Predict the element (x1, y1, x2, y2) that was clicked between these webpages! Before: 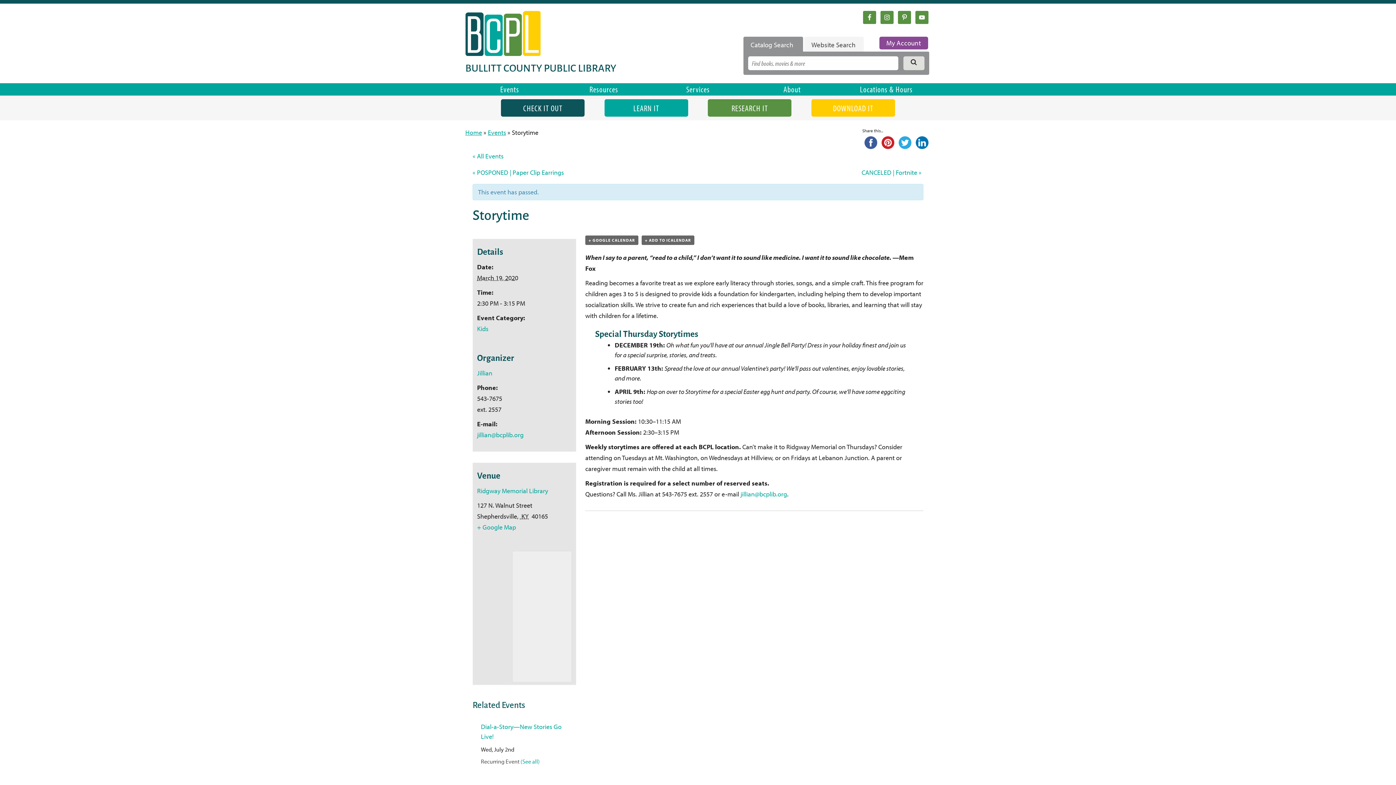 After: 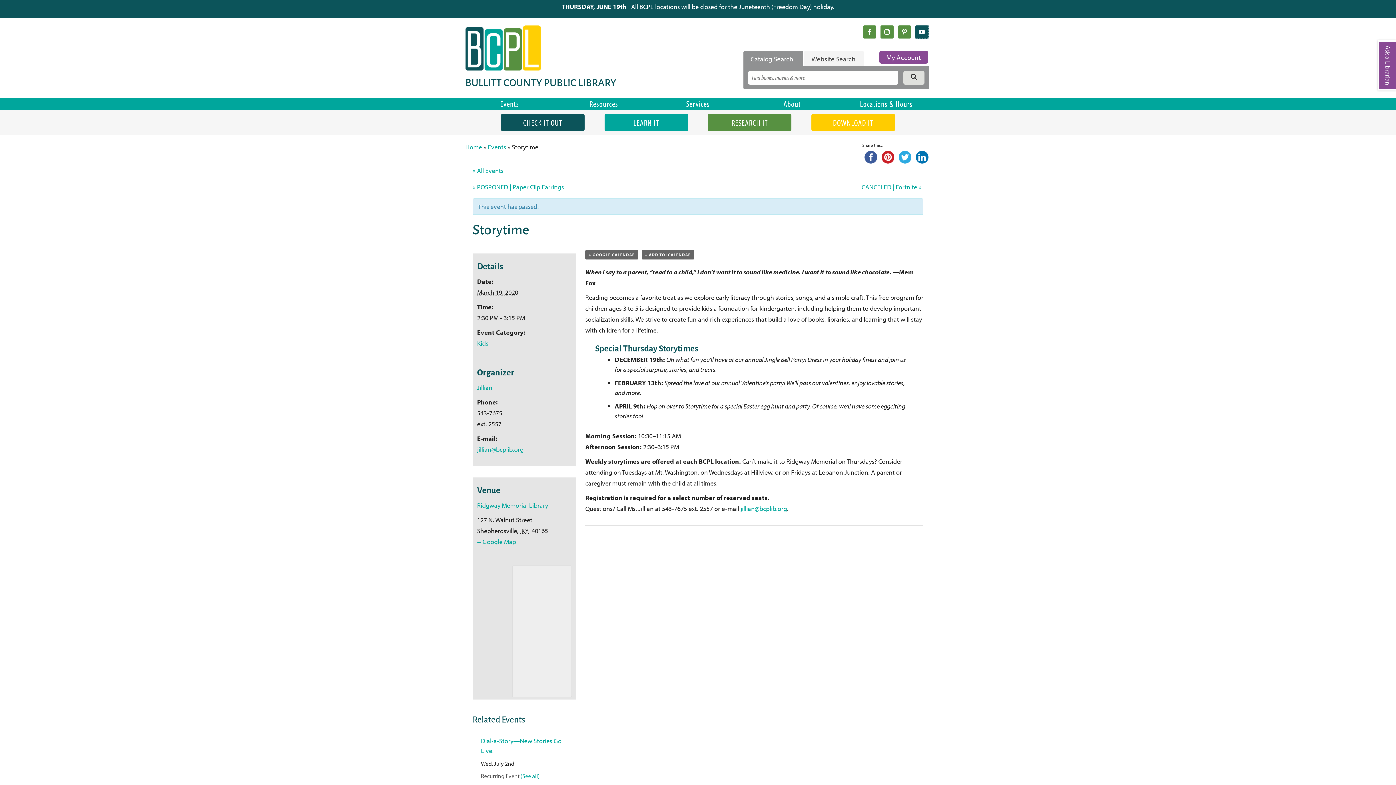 Action: bbox: (915, 10, 928, 24)